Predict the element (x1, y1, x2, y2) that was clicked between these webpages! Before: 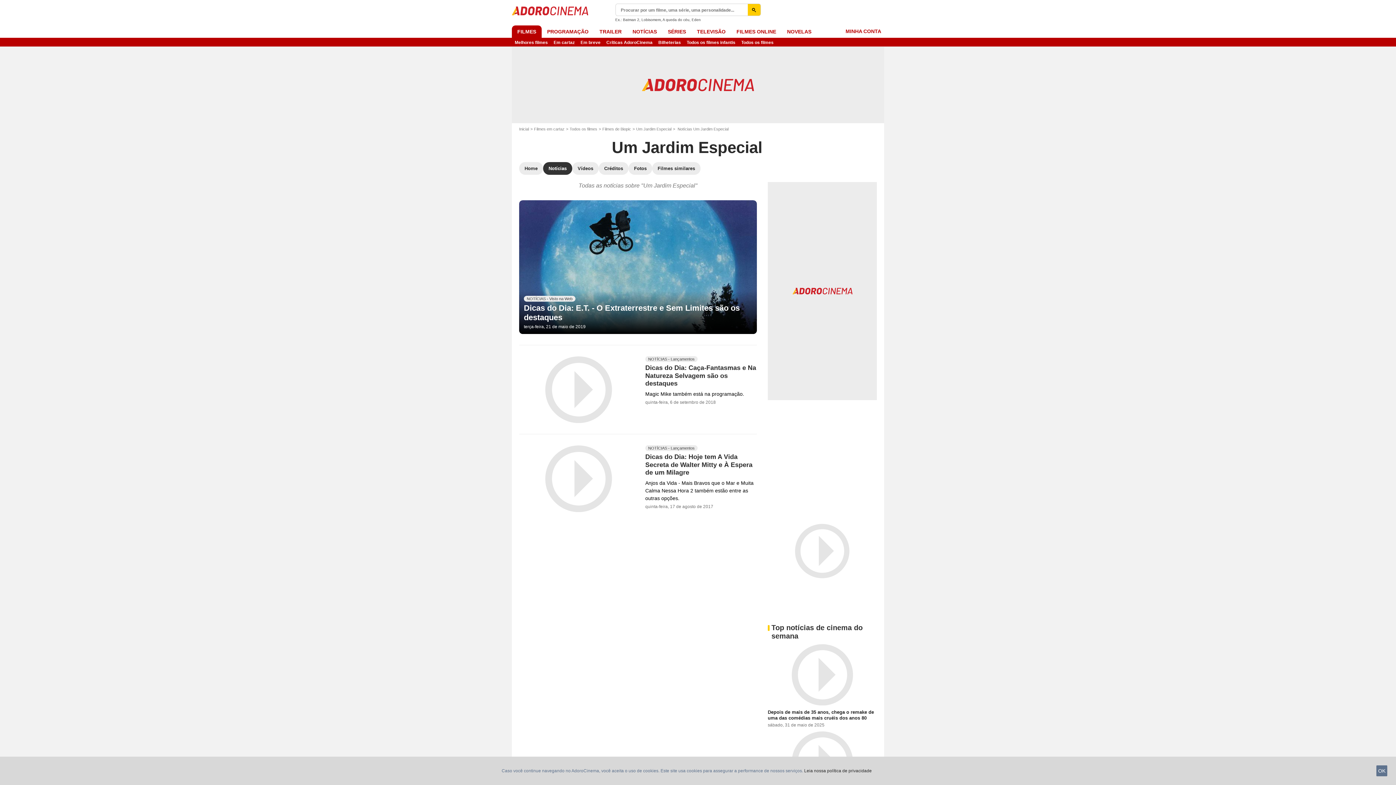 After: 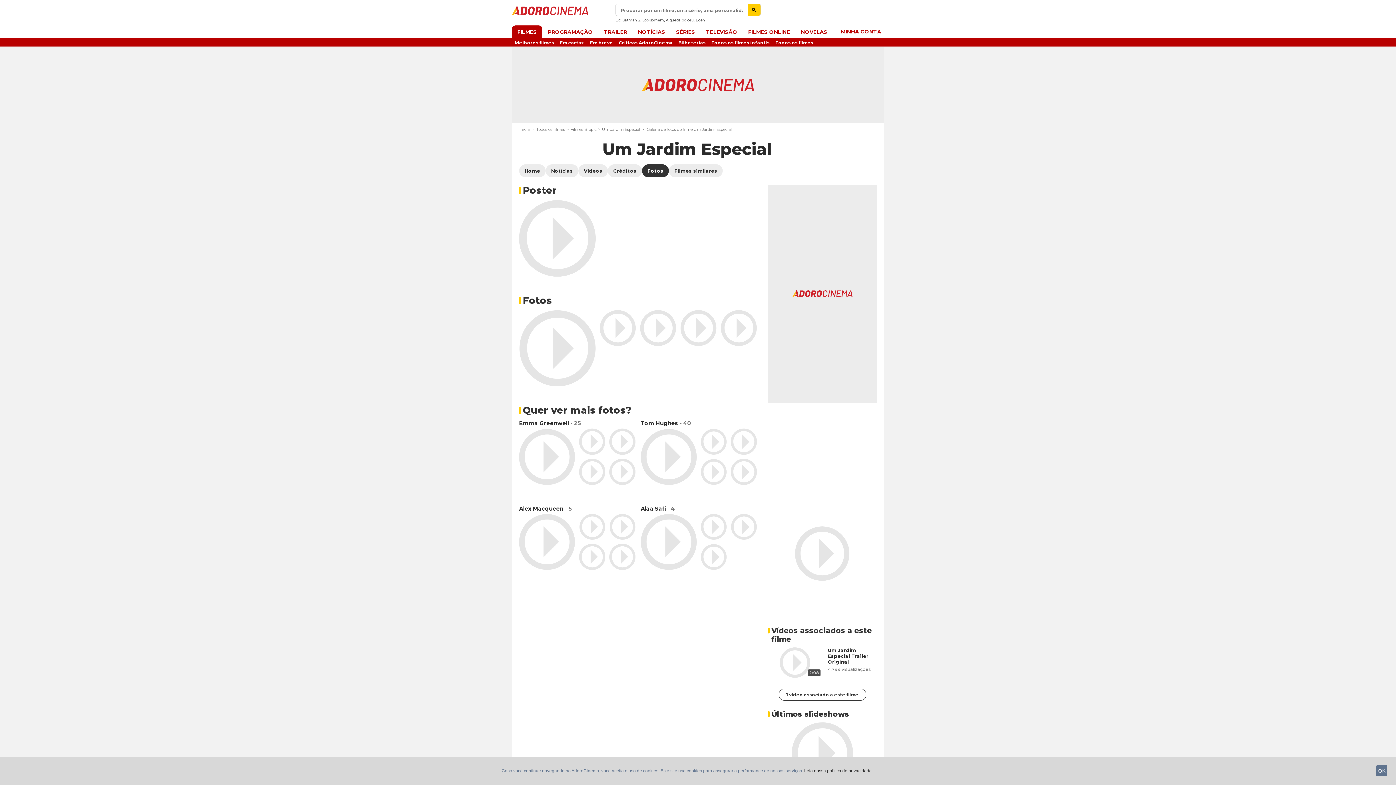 Action: bbox: (628, 162, 652, 174) label: Fotos